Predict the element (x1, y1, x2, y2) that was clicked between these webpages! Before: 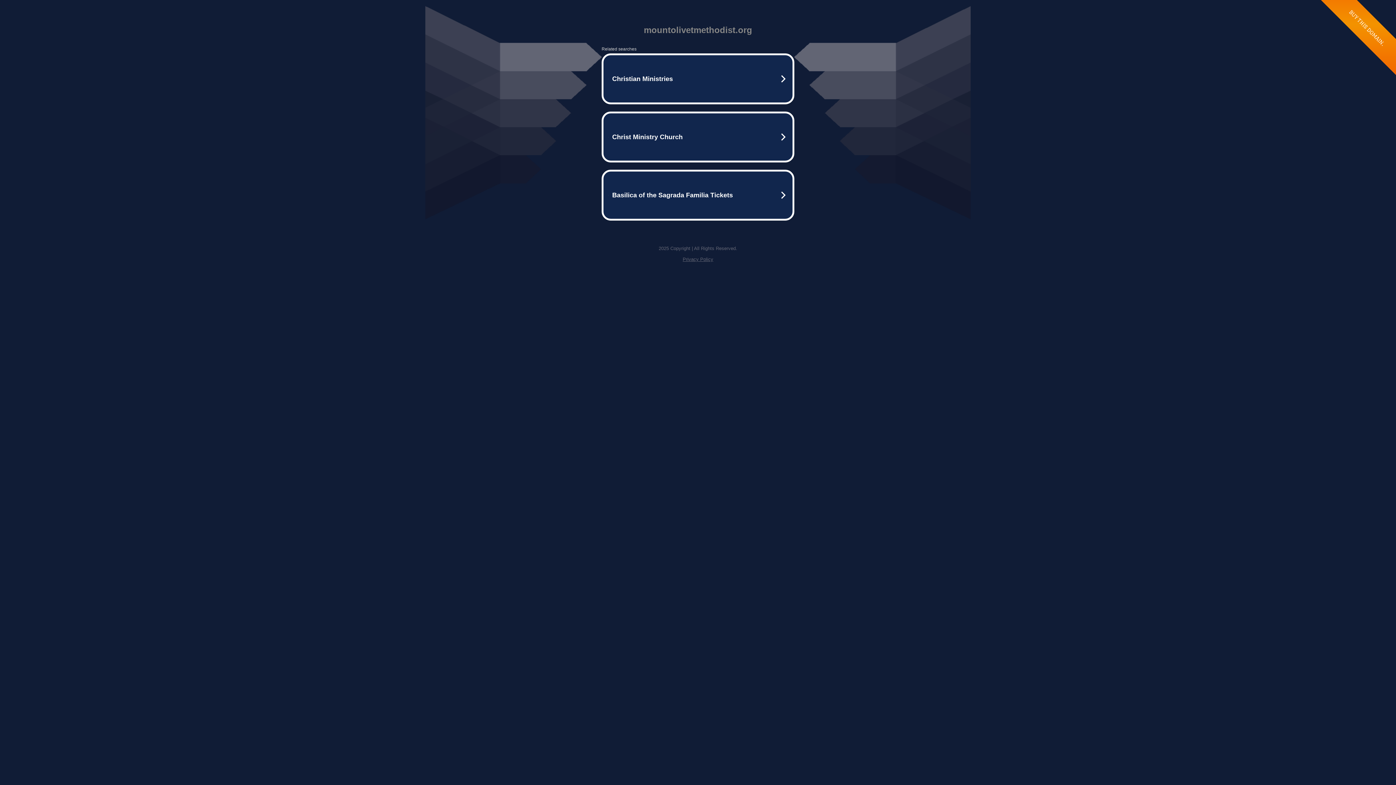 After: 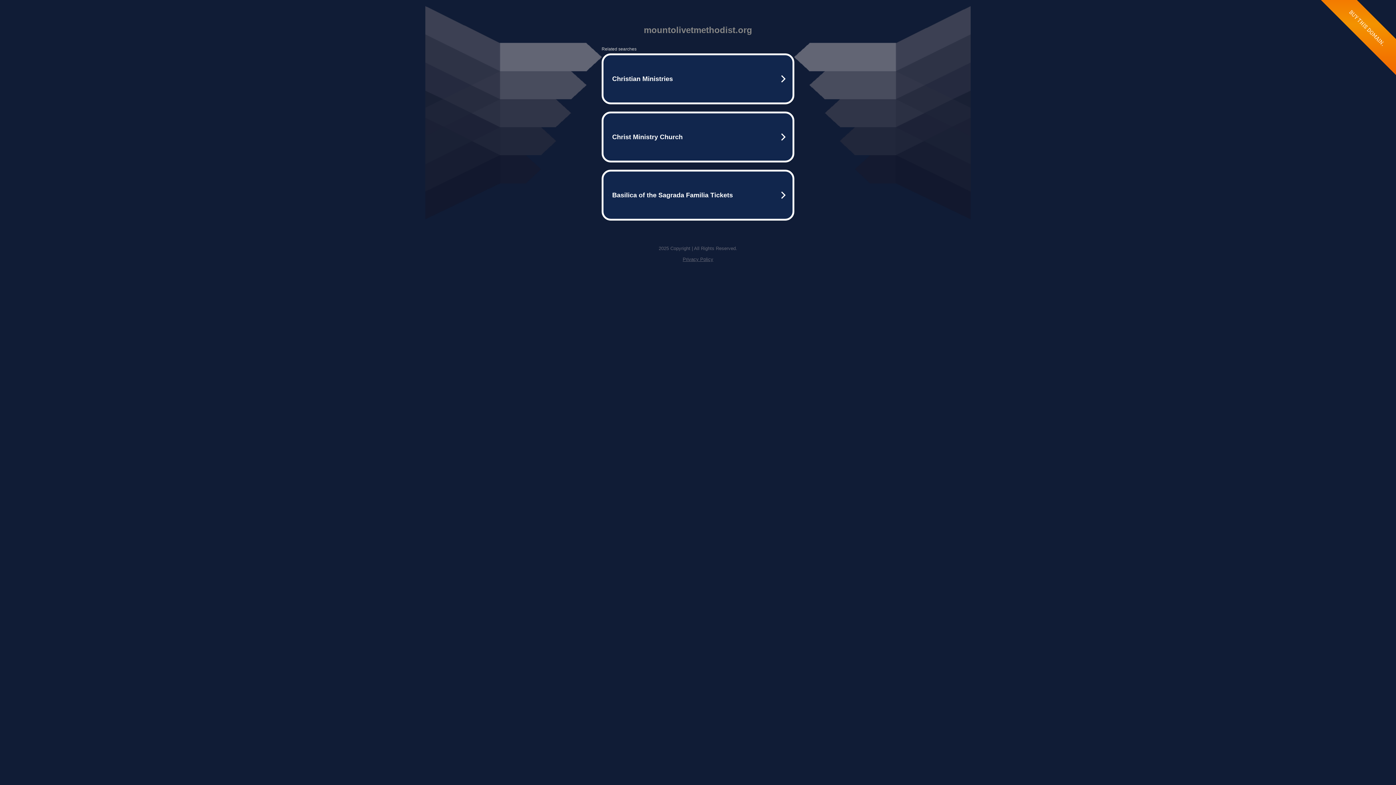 Action: label: Privacy Policy bbox: (682, 256, 713, 262)